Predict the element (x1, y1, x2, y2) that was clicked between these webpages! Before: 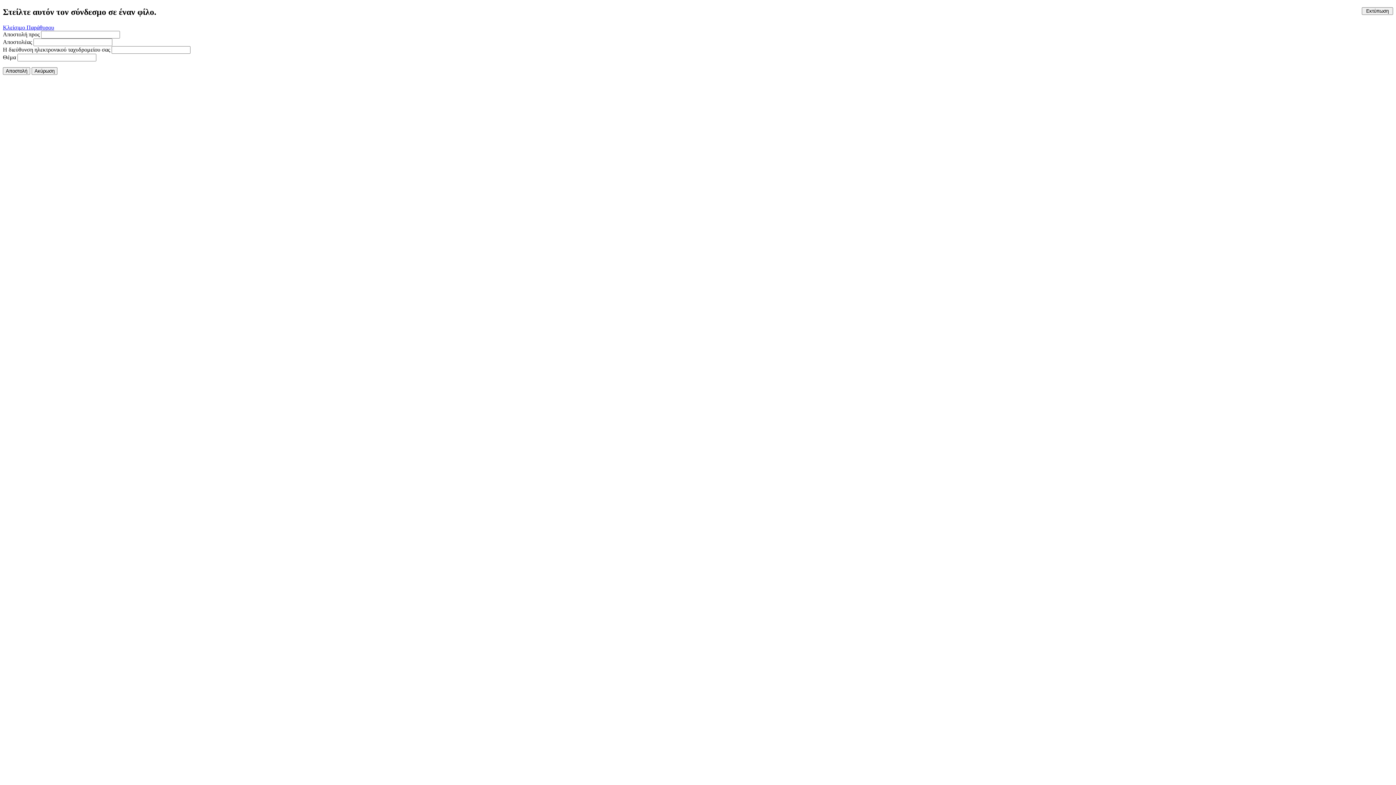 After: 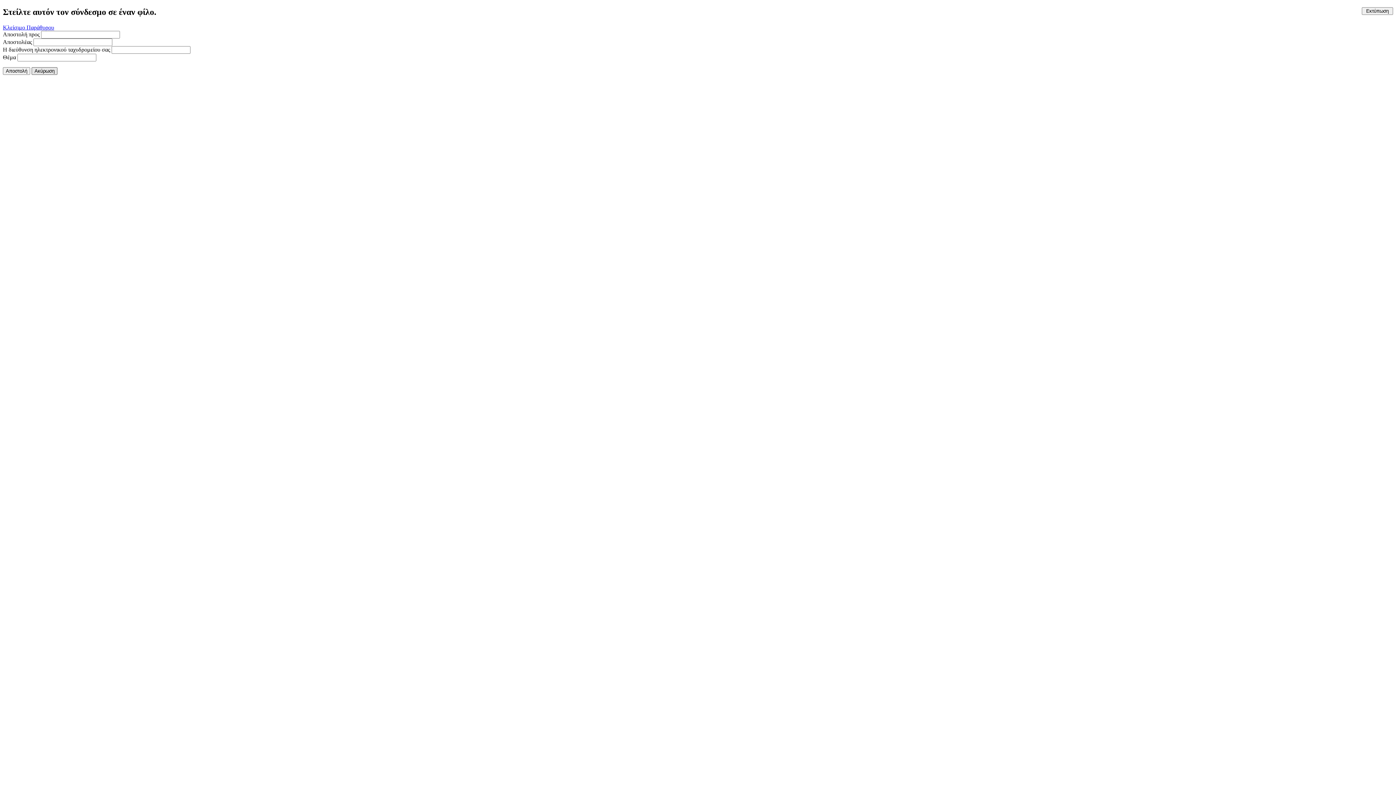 Action: bbox: (31, 67, 57, 74) label: Ακύρωση